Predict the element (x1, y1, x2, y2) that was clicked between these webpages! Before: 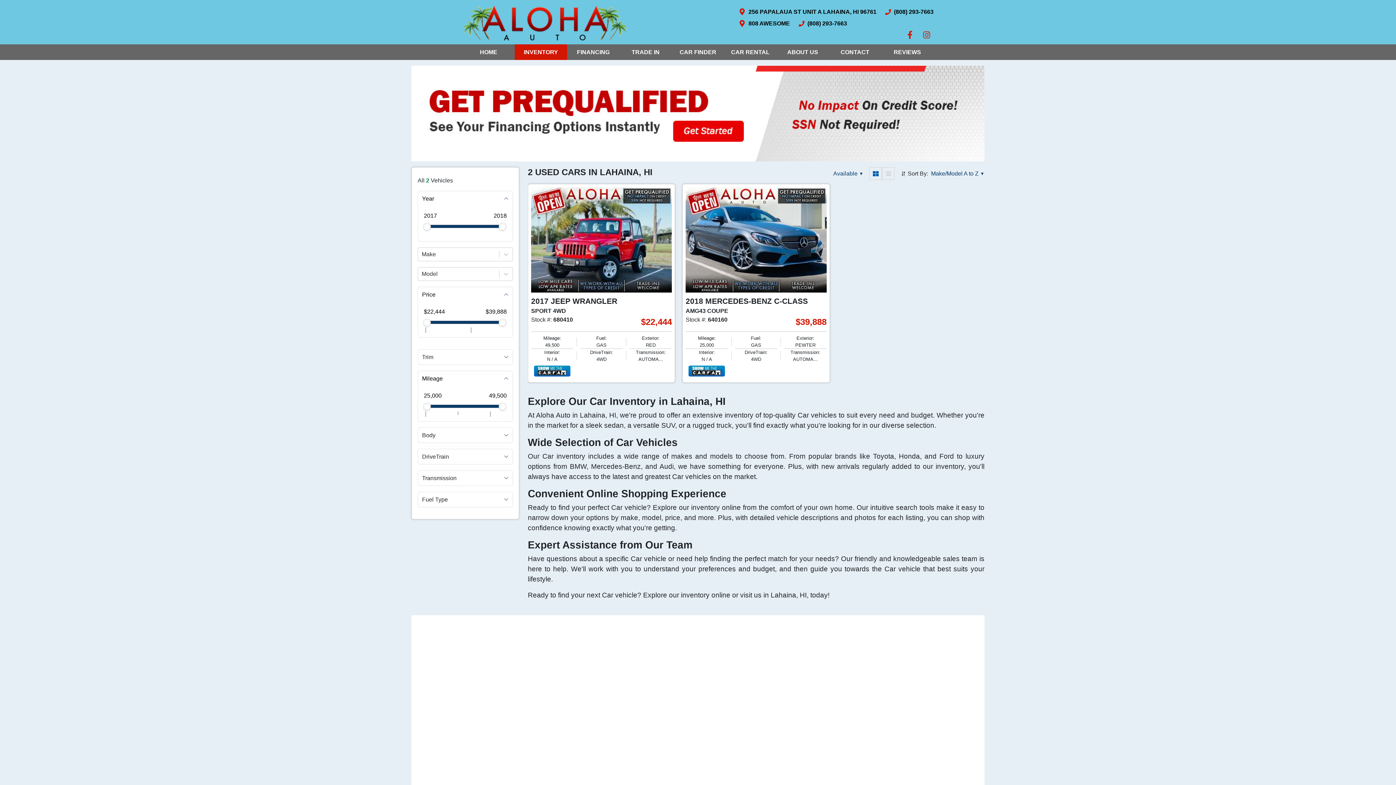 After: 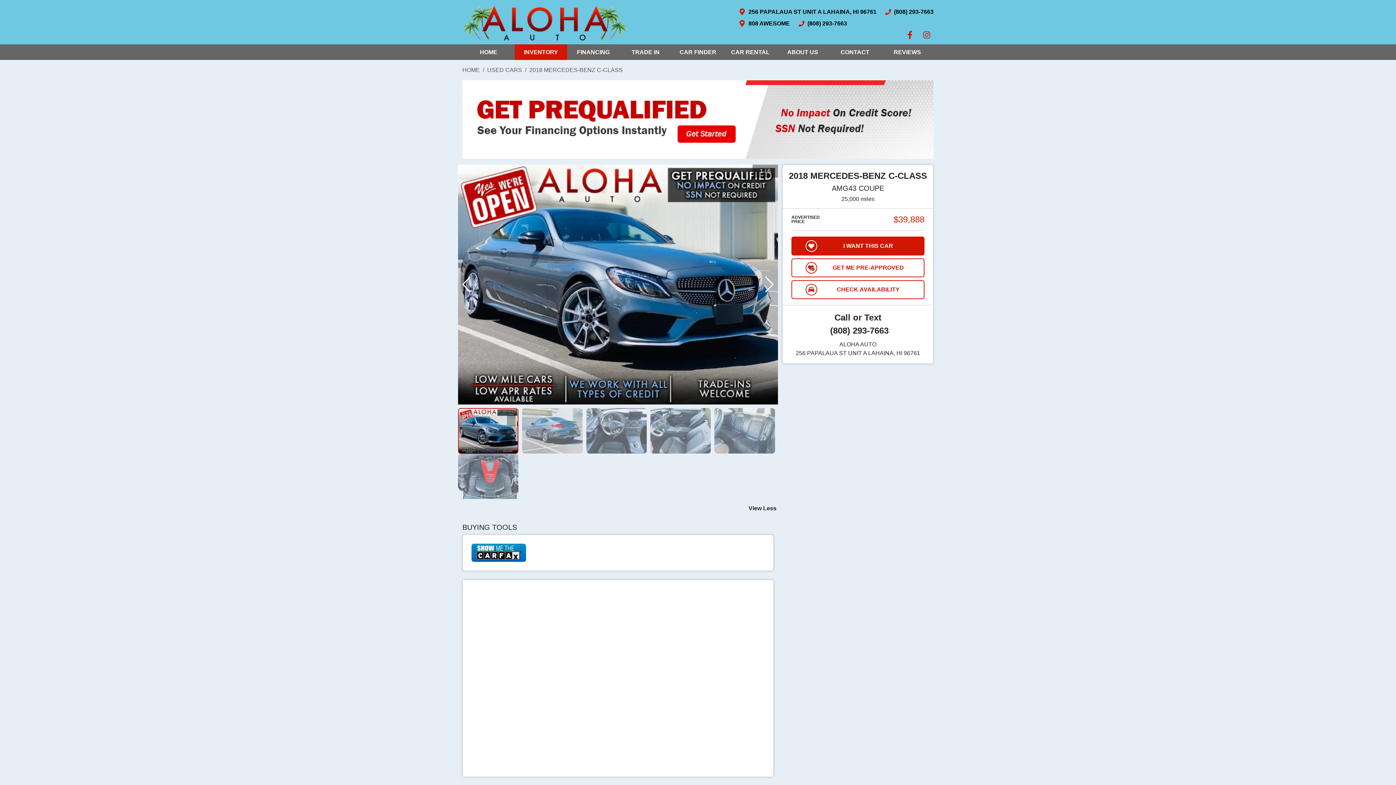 Action: bbox: (685, 187, 826, 292)